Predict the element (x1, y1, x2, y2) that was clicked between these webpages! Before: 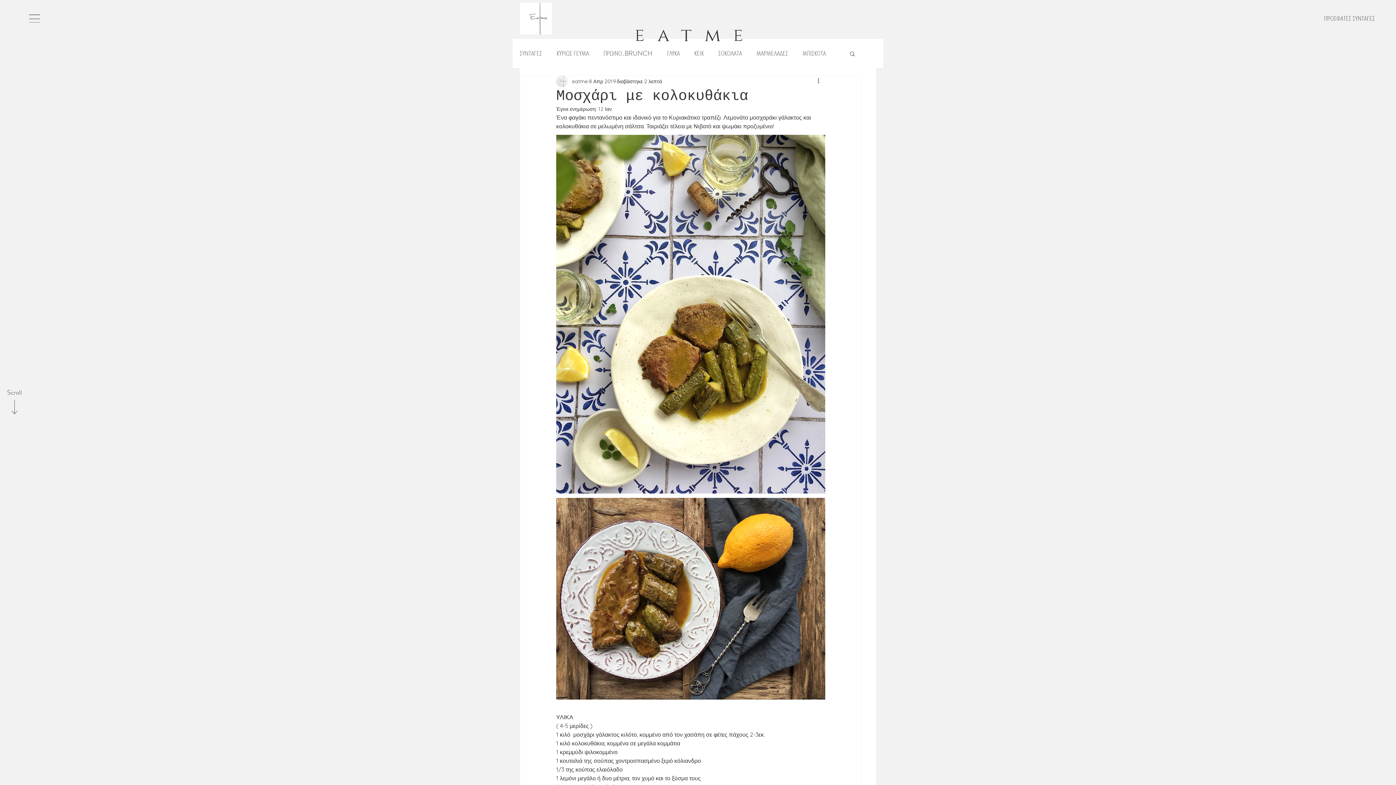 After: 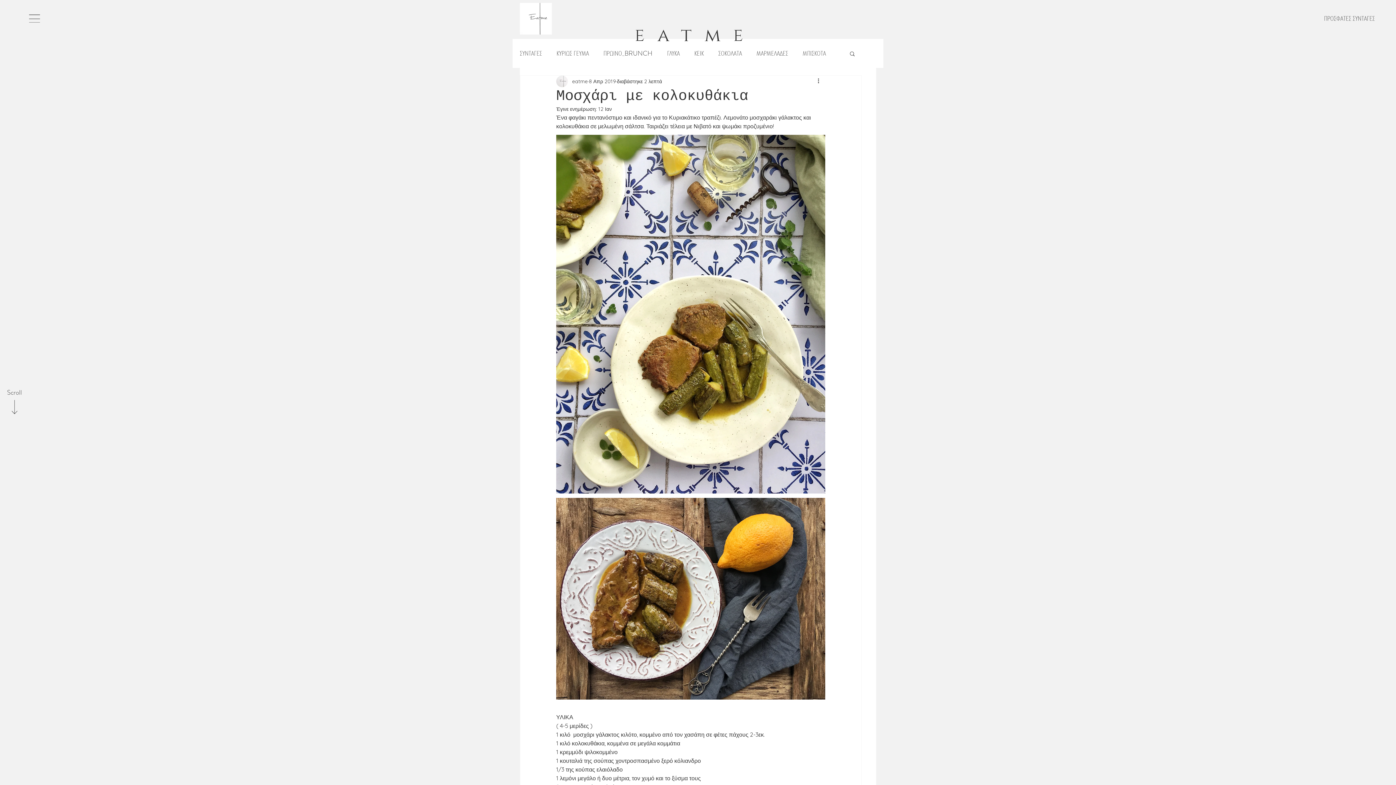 Action: bbox: (5, 397, 23, 417)